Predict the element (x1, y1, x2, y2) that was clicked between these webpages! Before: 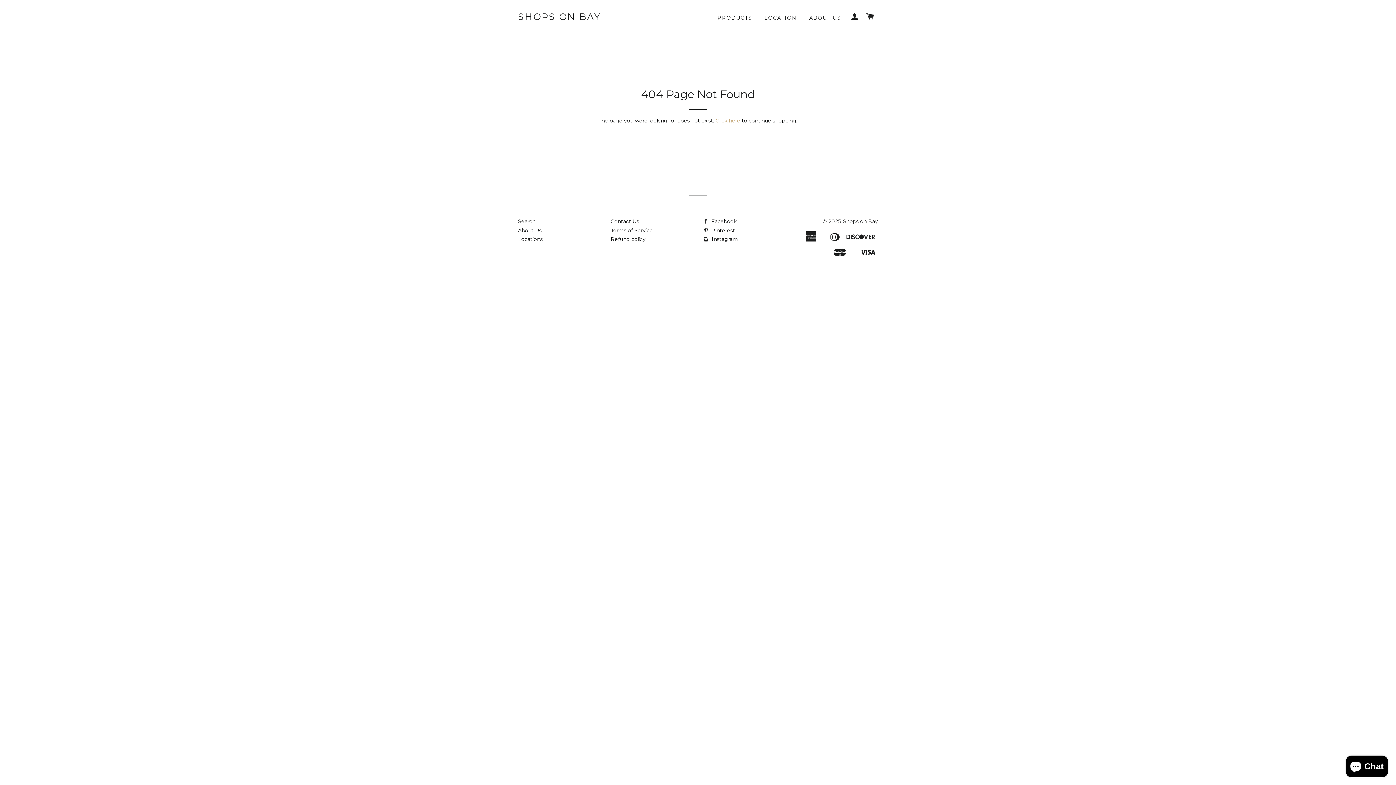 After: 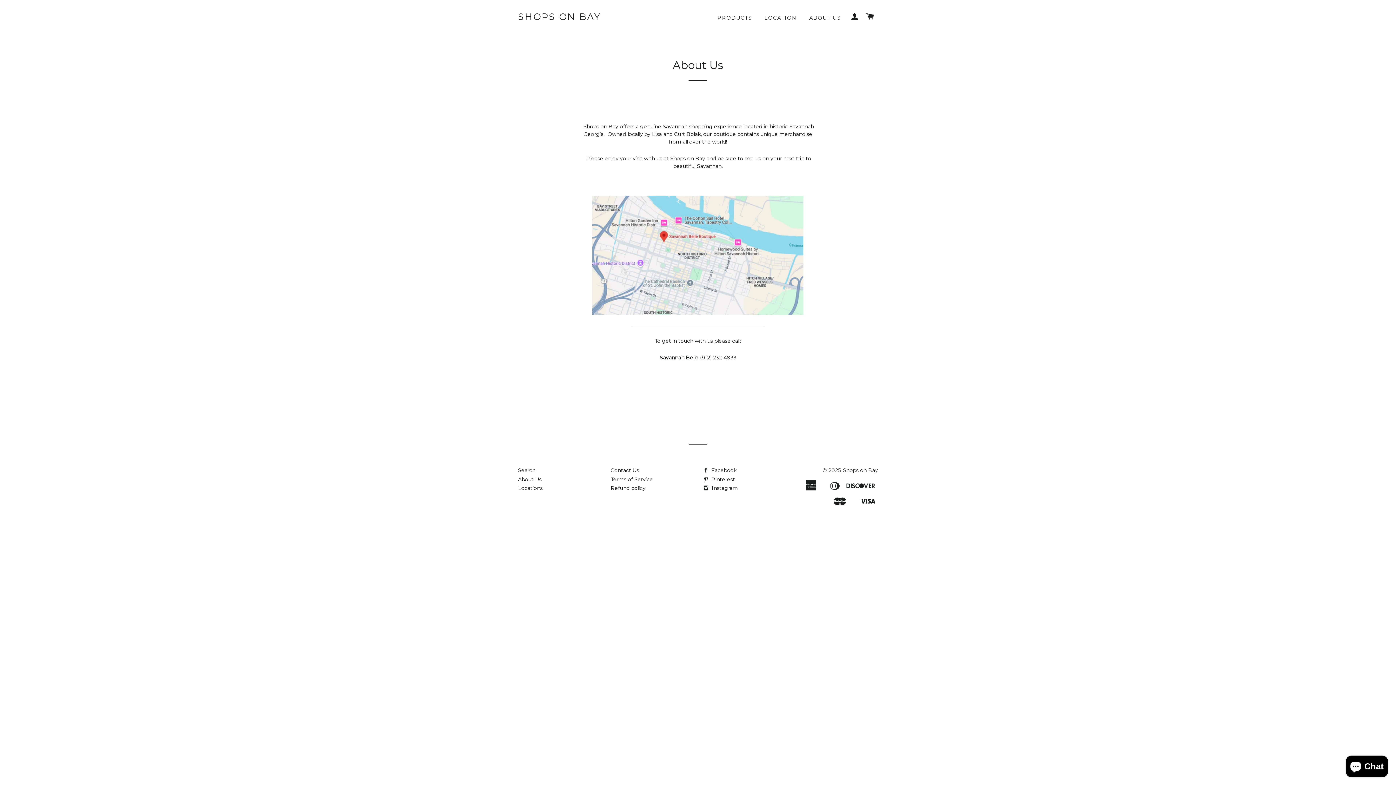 Action: label: About Us bbox: (518, 227, 541, 233)